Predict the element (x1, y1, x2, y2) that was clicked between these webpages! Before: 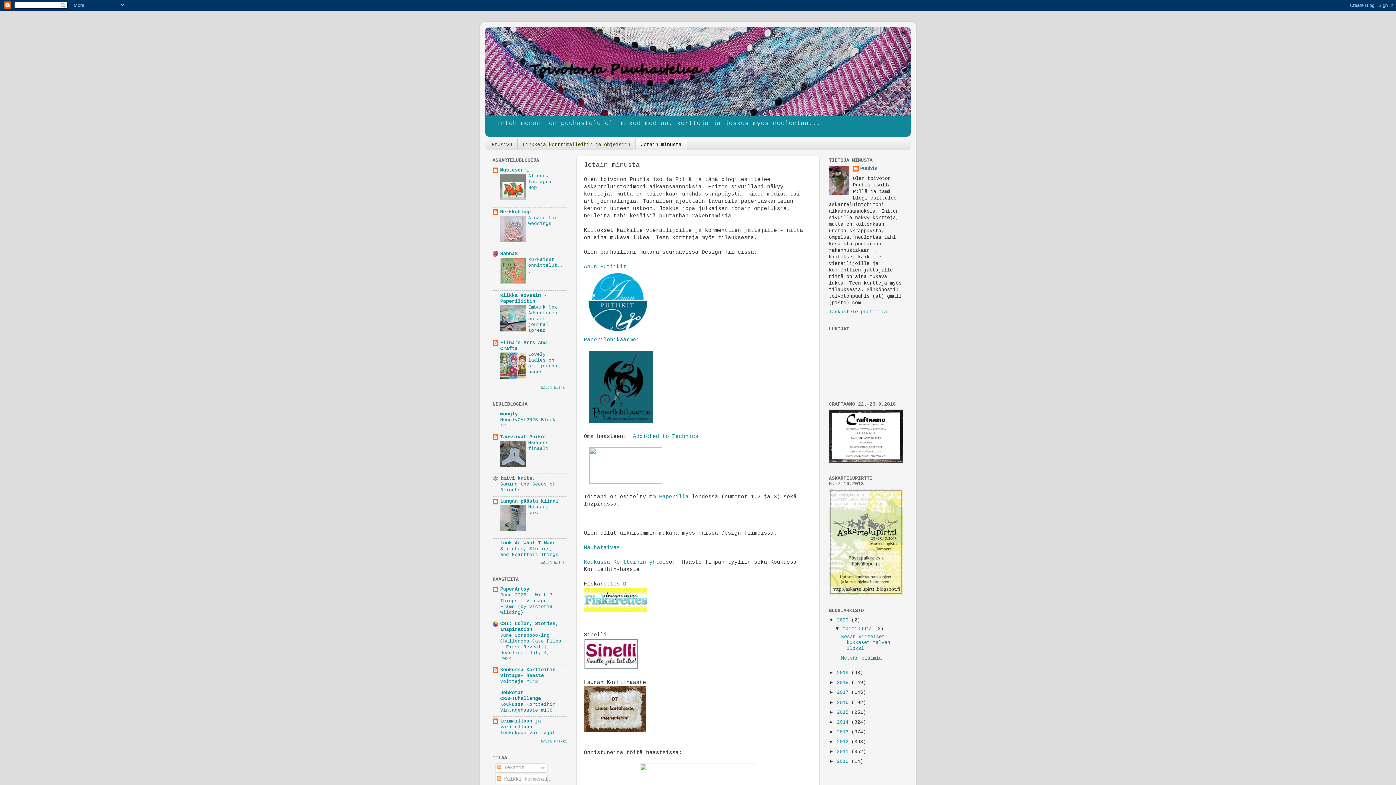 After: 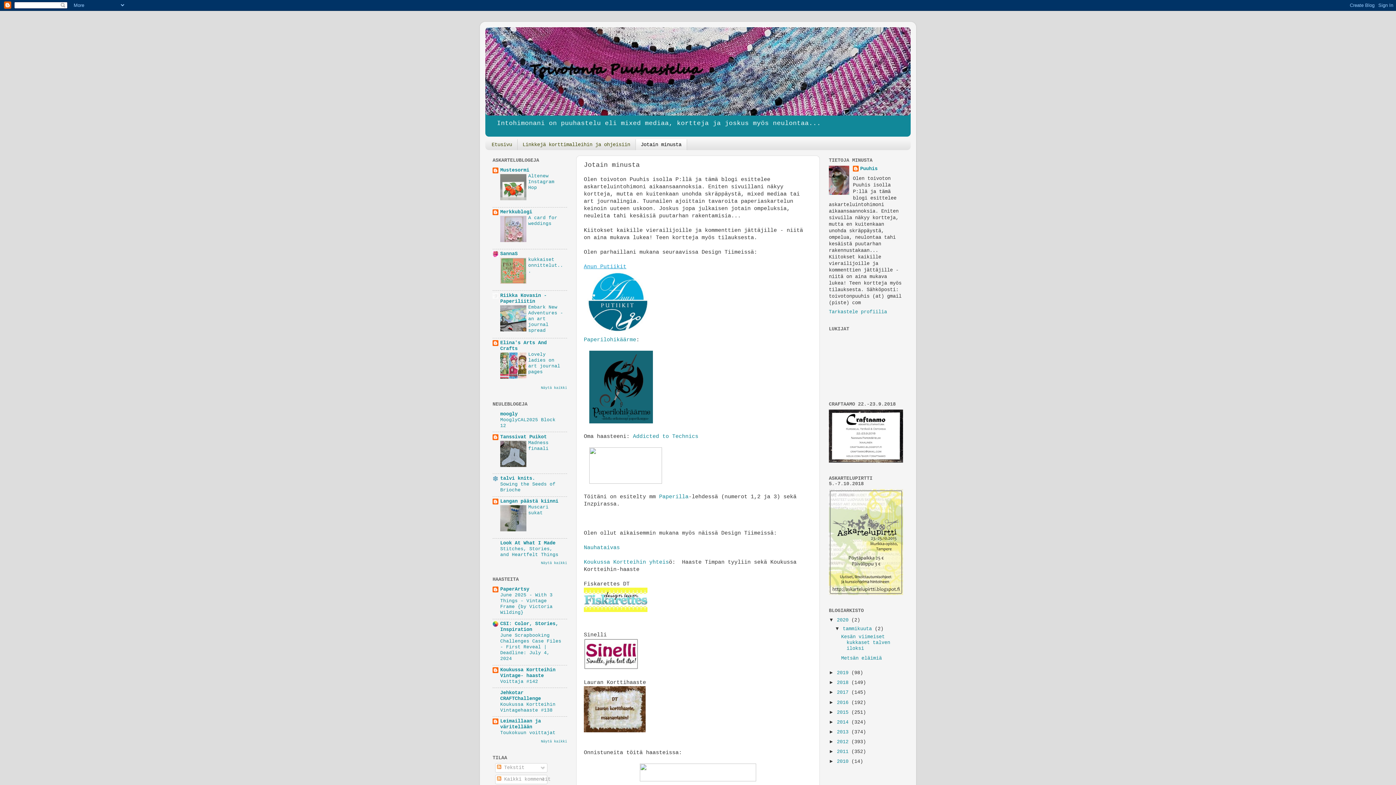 Action: label: Anun Putiikit bbox: (584, 263, 626, 269)